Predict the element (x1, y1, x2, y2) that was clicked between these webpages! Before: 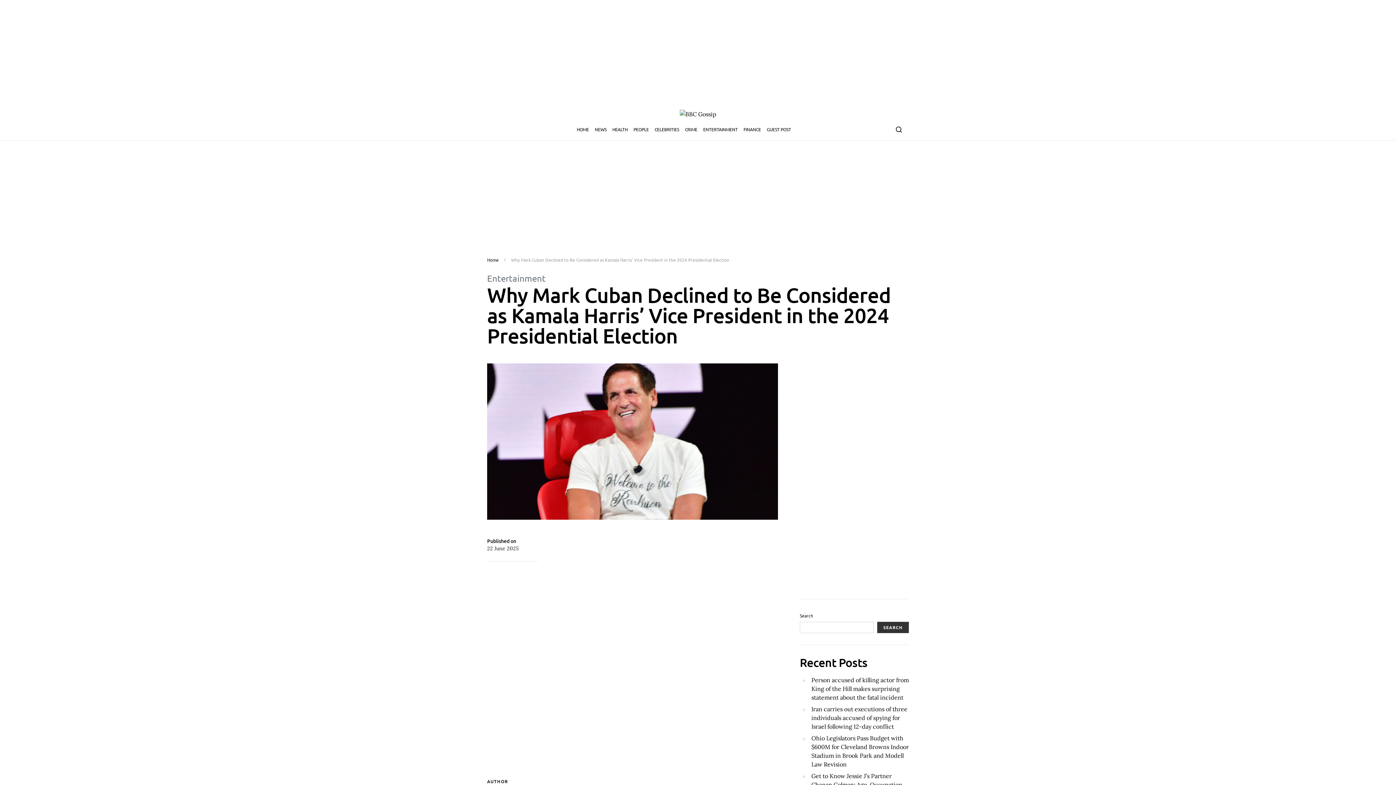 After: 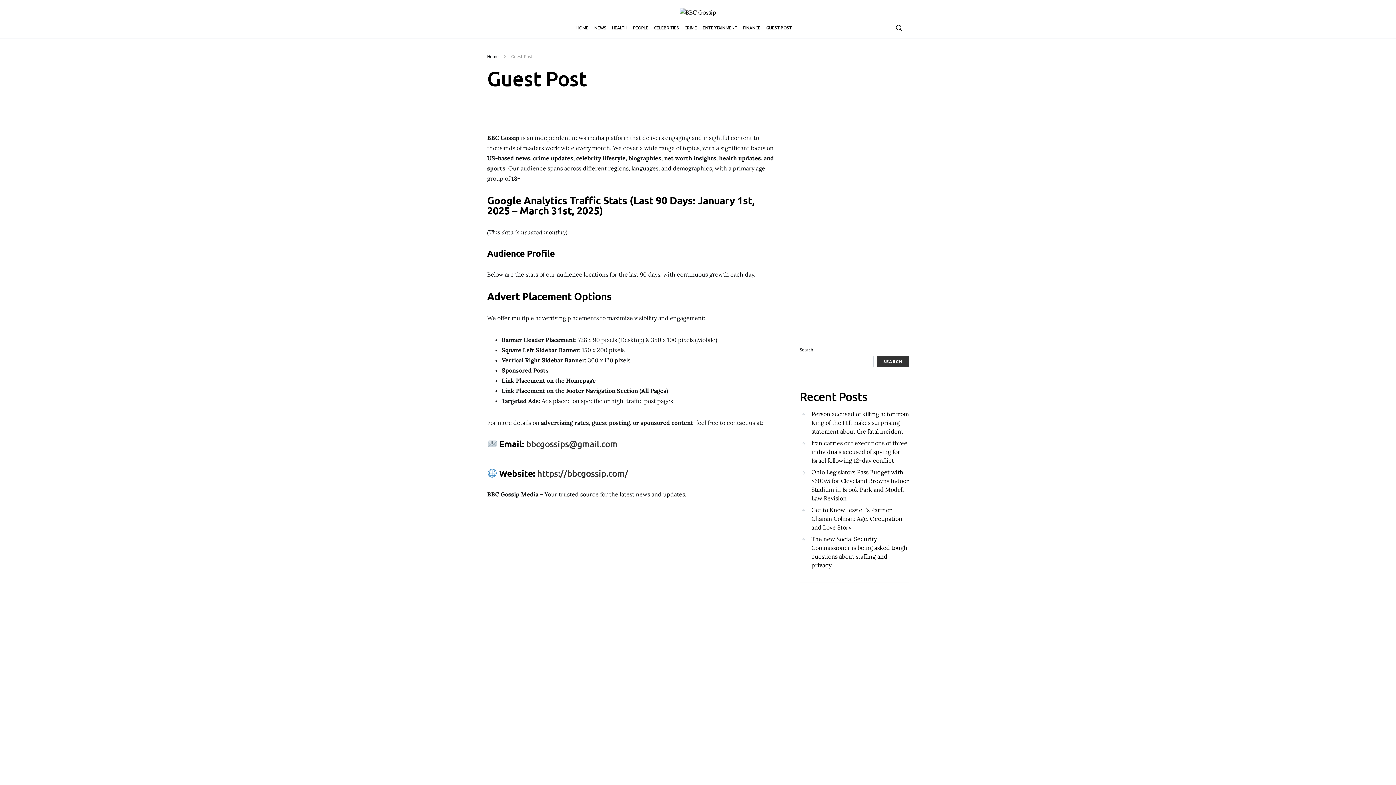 Action: bbox: (764, 118, 791, 140) label: GUEST POST